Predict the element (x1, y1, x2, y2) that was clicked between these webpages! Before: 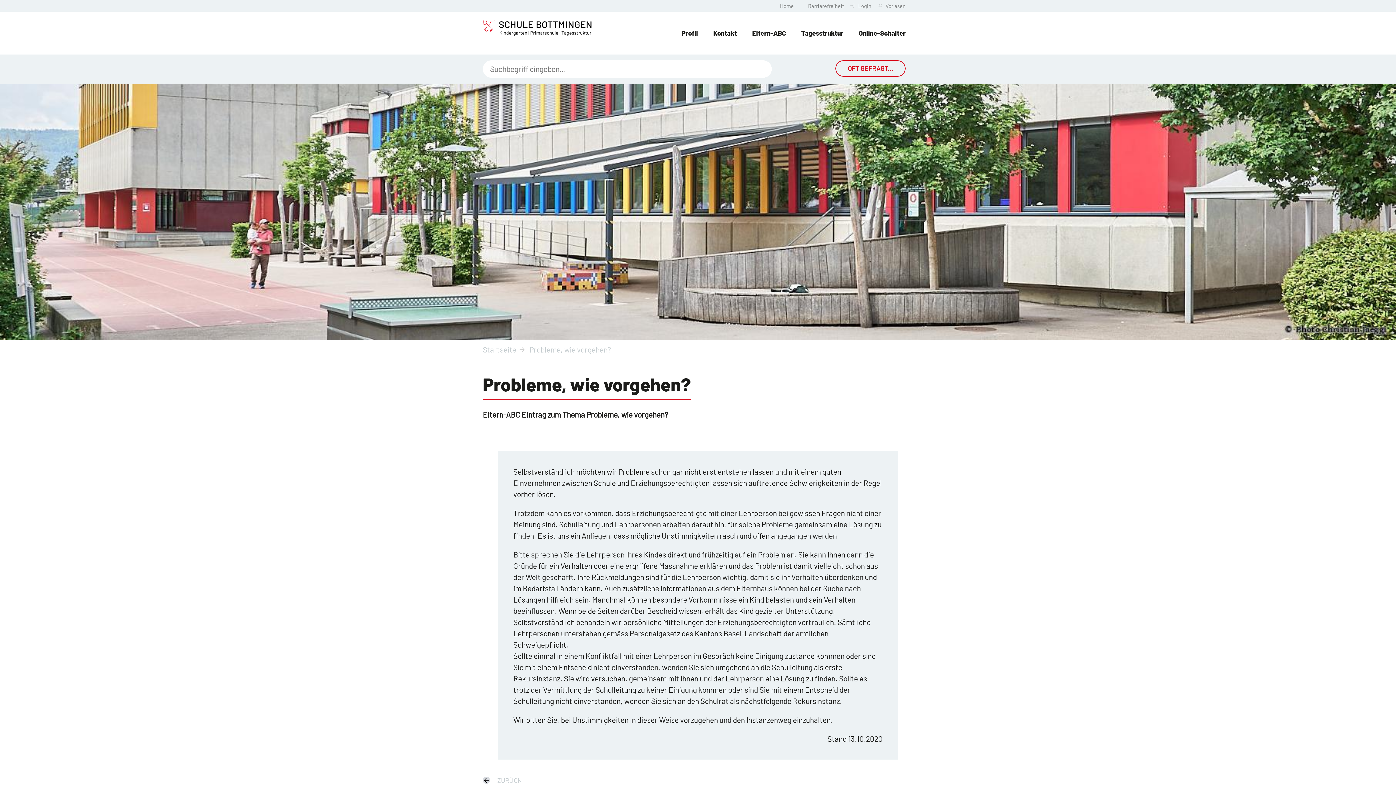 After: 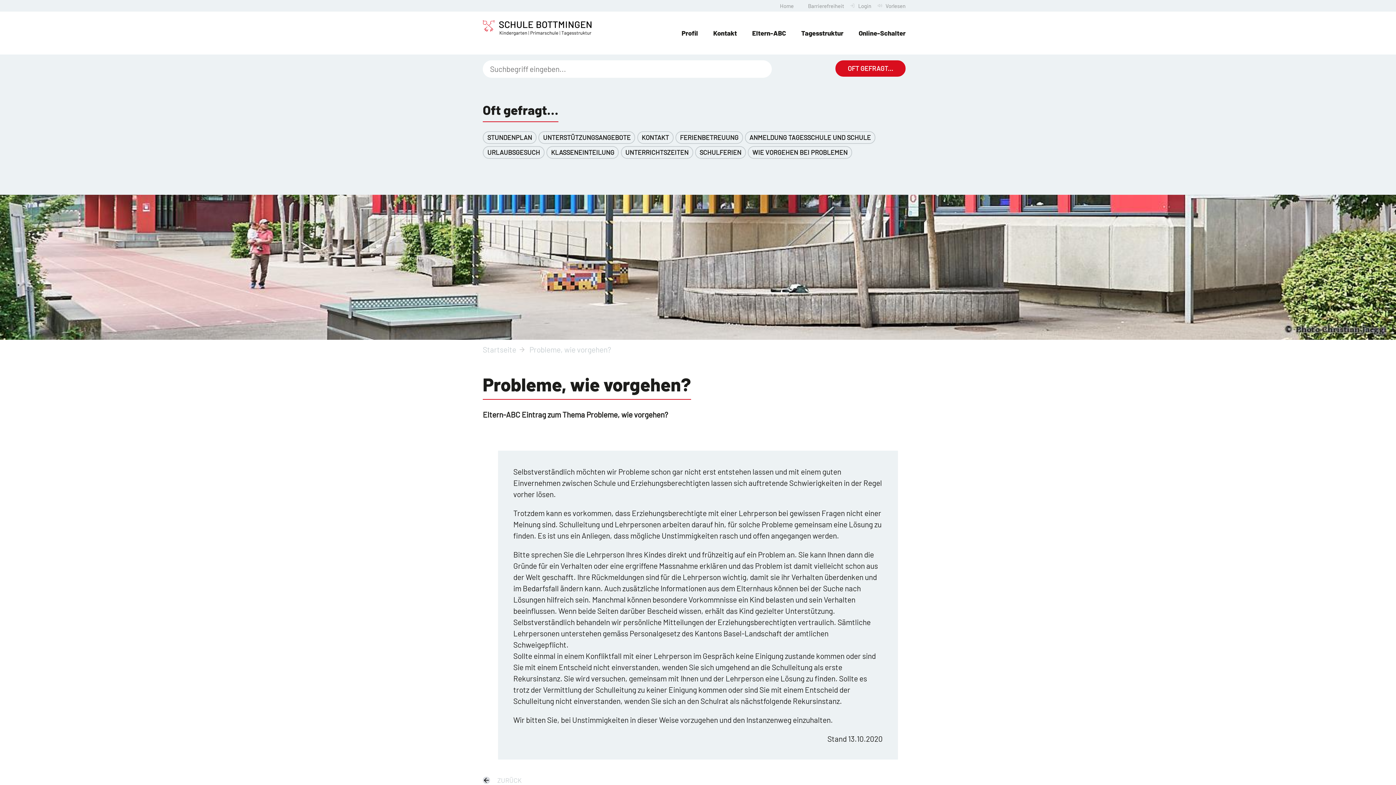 Action: label: OFT GEFRAGT... bbox: (835, 60, 905, 76)